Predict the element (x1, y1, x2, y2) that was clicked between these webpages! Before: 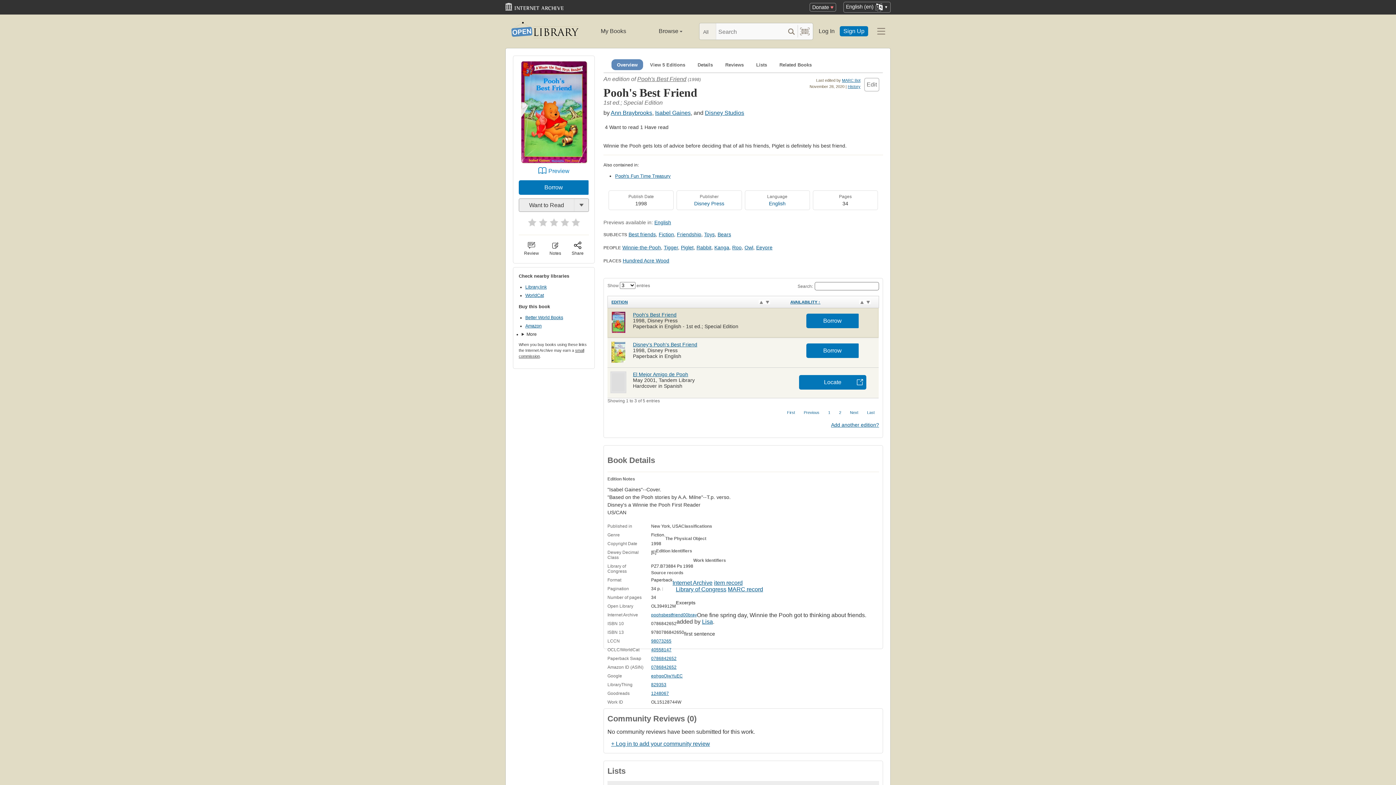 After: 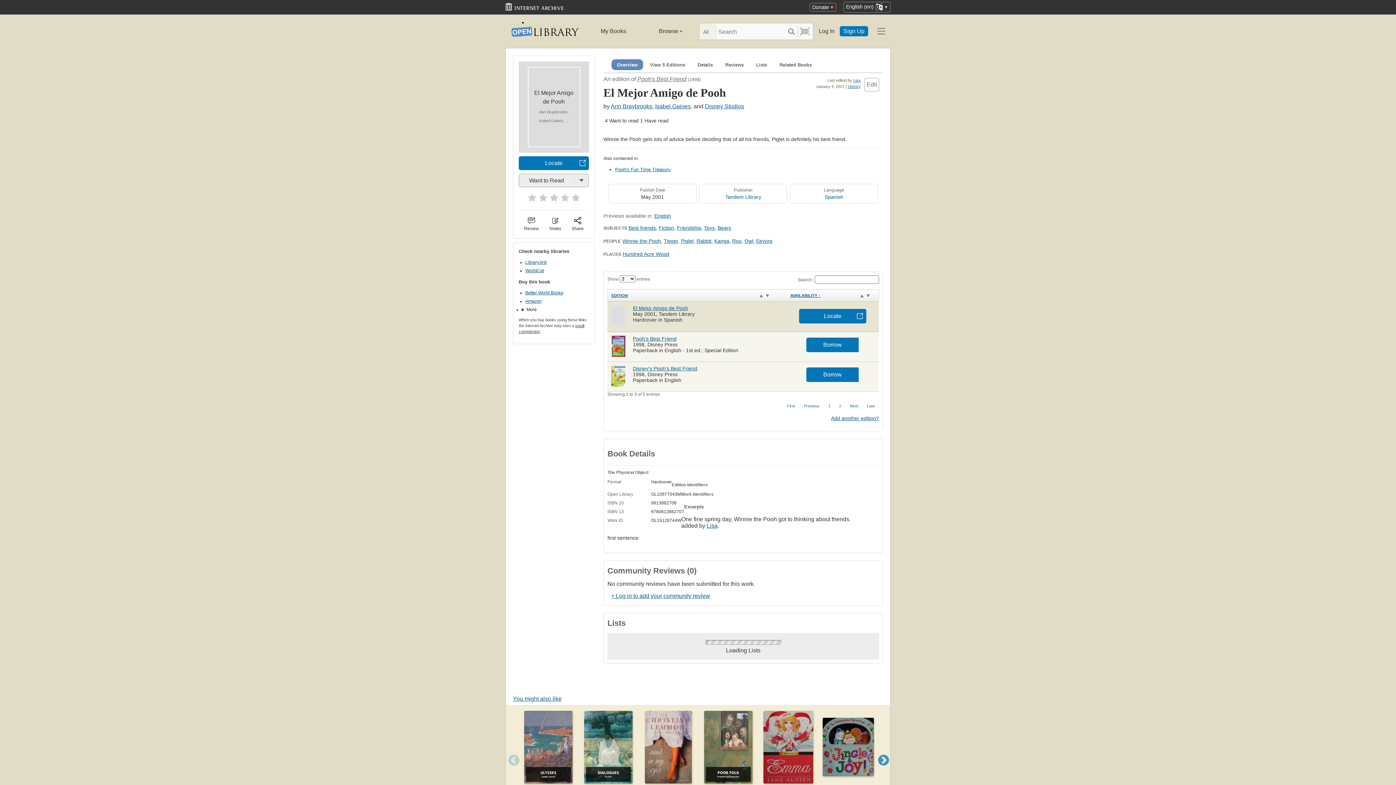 Action: bbox: (633, 371, 688, 377) label: El Mejor Amigo de Pooh